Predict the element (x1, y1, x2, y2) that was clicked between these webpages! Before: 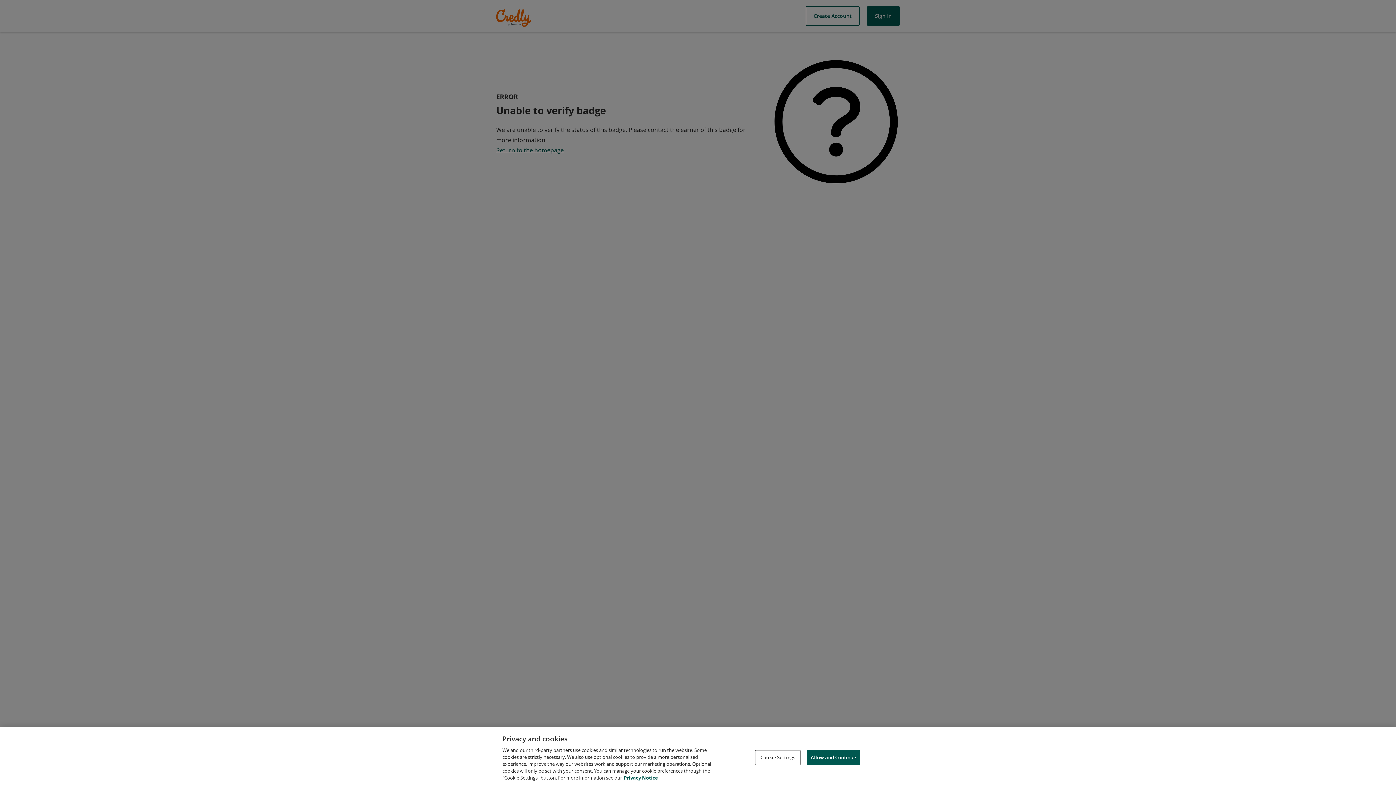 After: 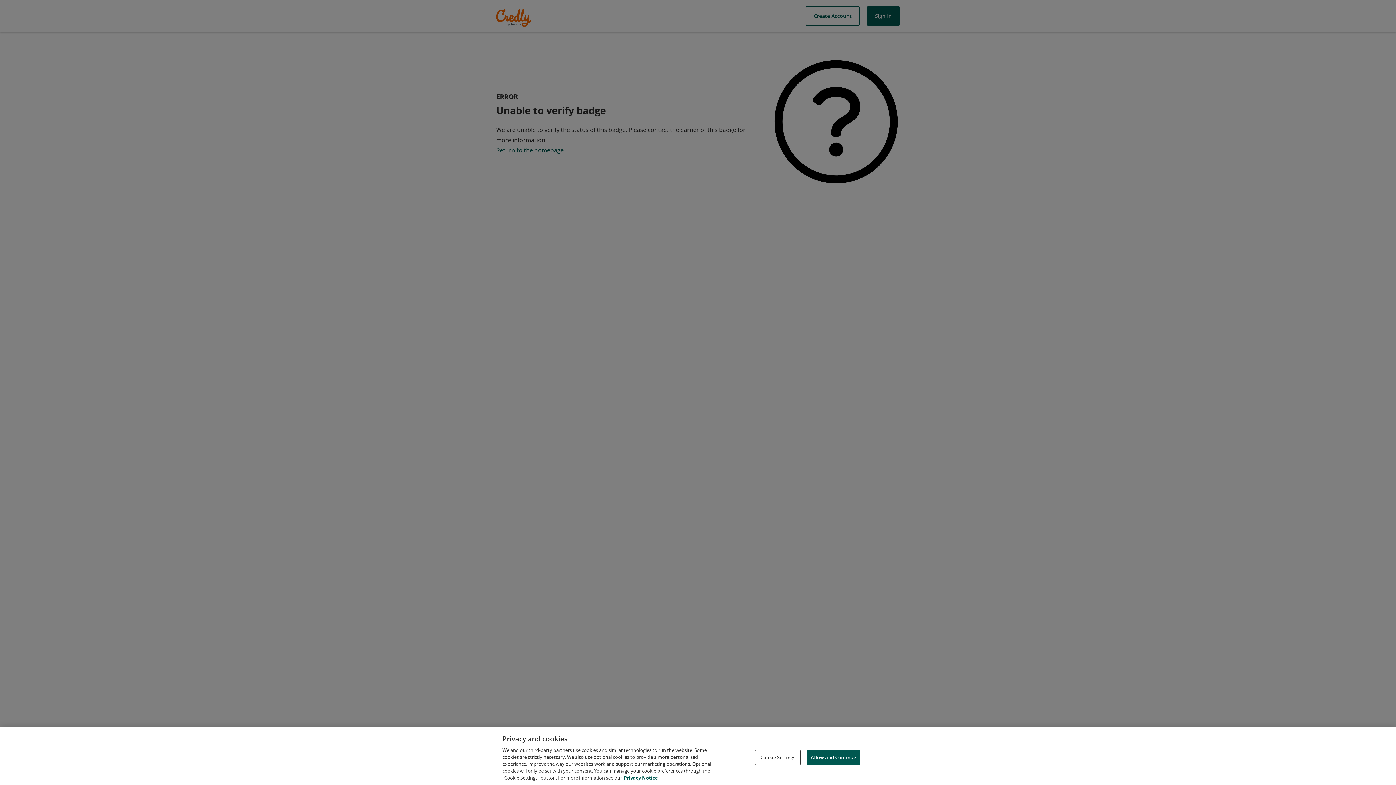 Action: bbox: (624, 774, 658, 781) label: Privacy Notice, opens in a new tab